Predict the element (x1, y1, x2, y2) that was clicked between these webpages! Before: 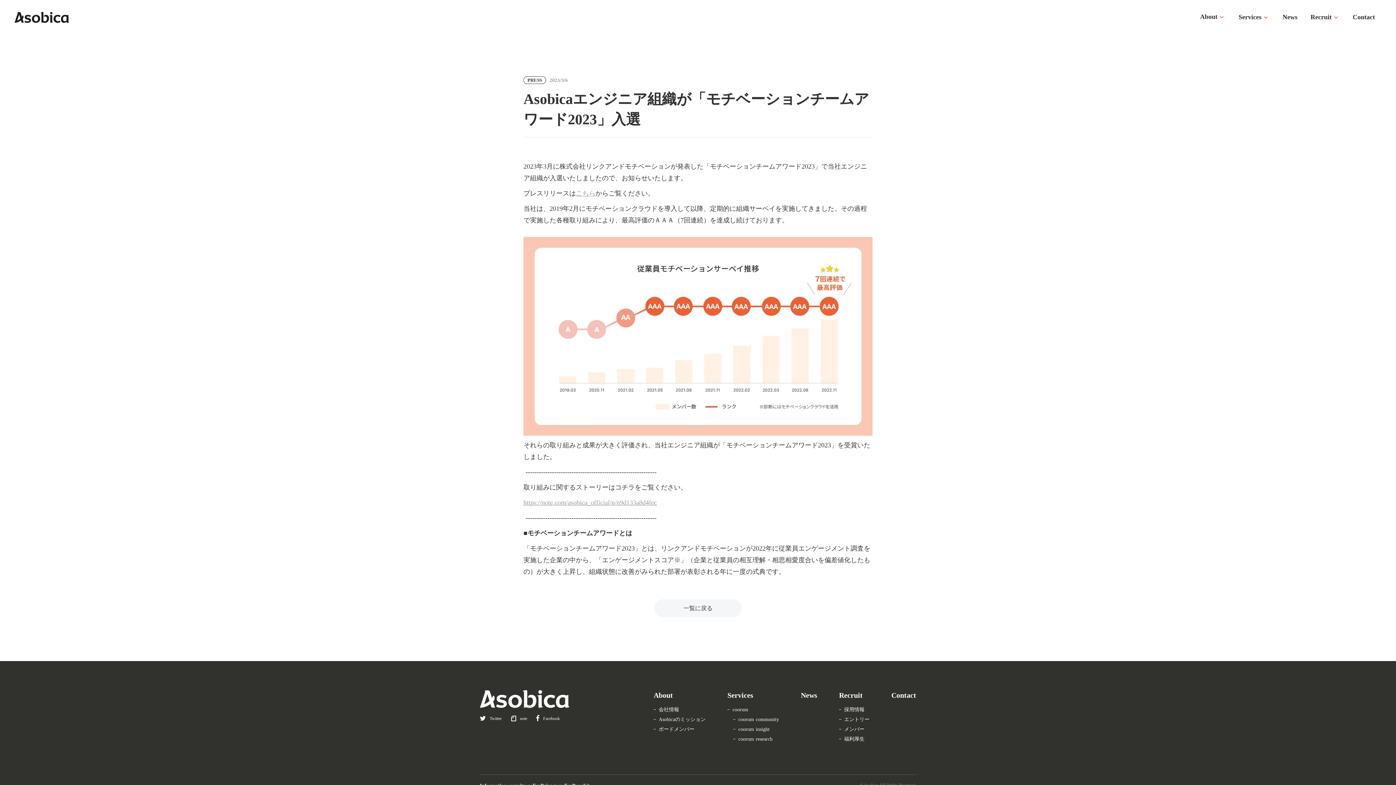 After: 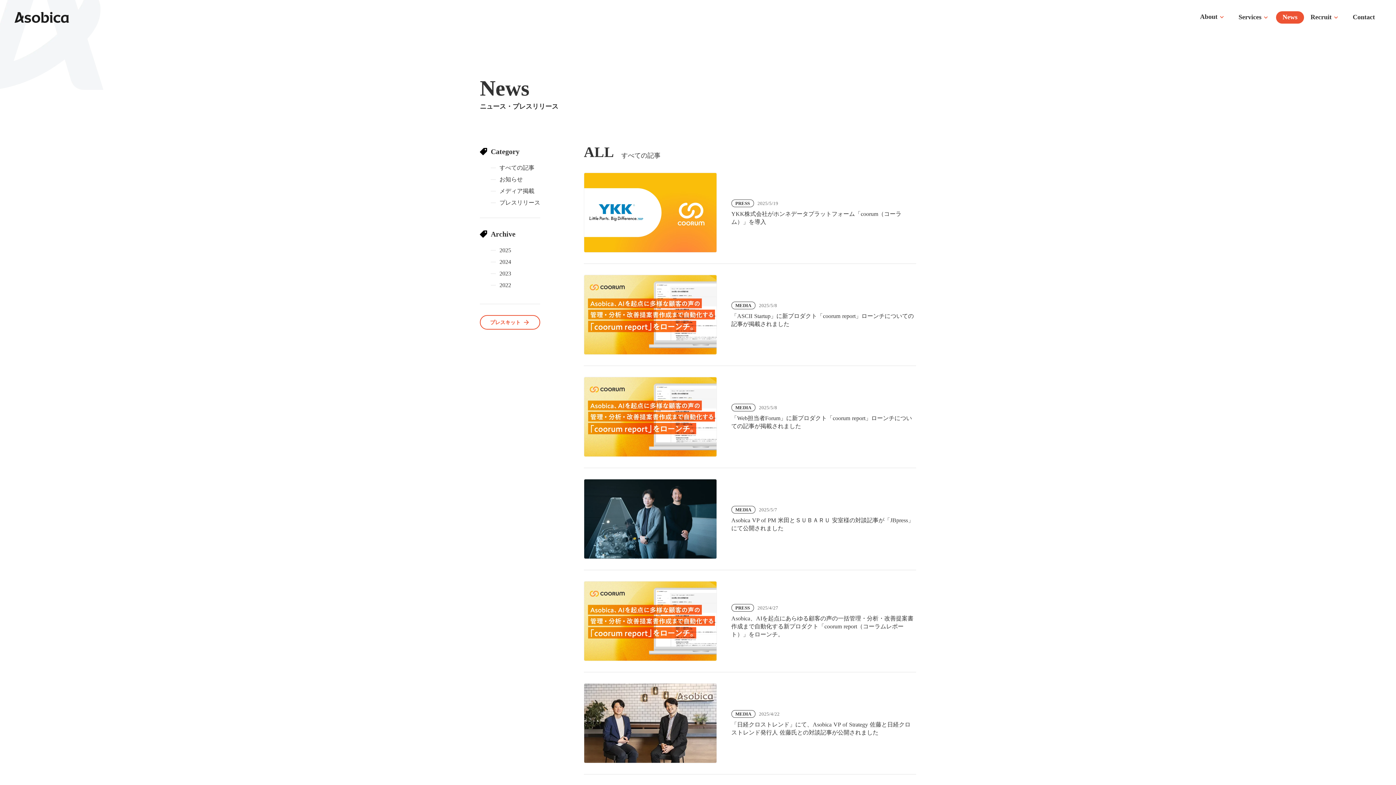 Action: bbox: (1276, 0, 1304, 12) label: News